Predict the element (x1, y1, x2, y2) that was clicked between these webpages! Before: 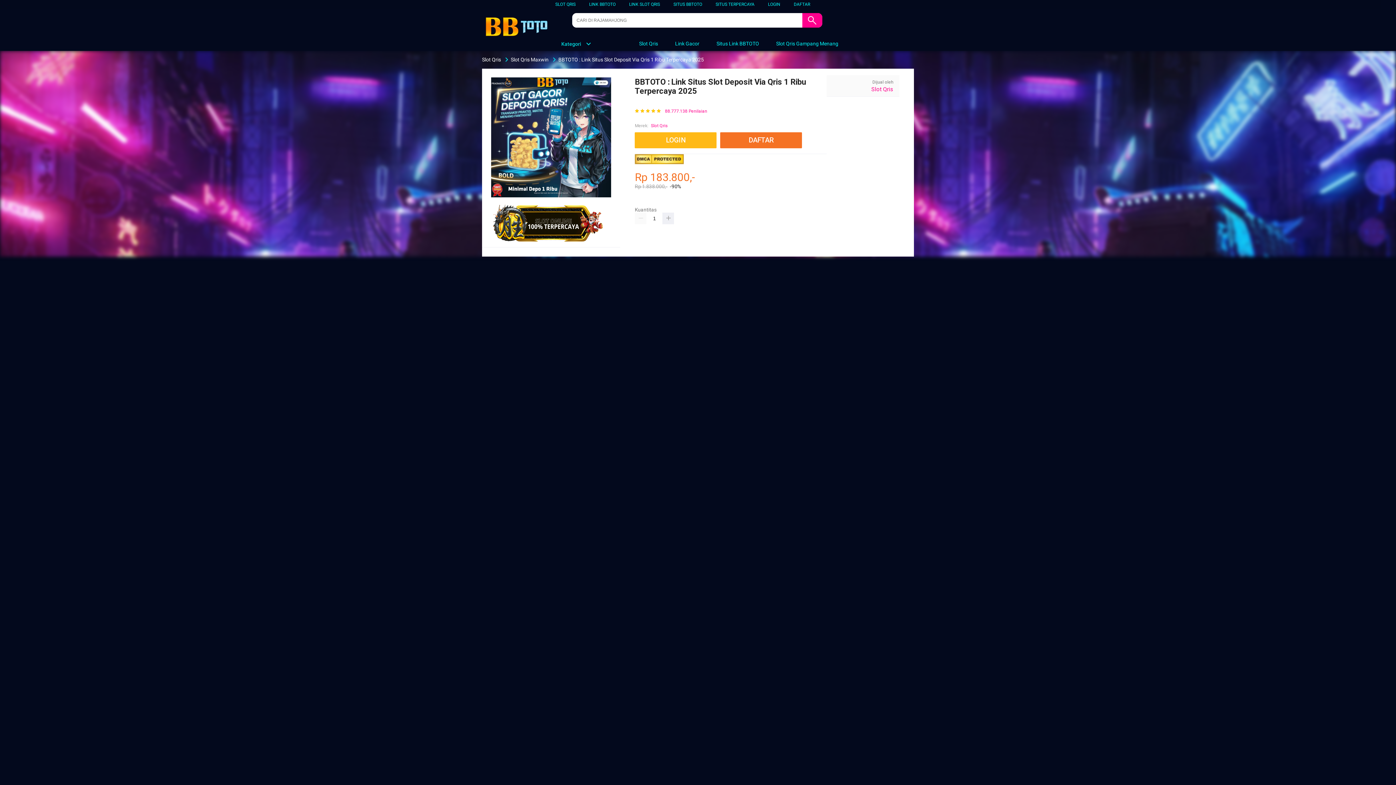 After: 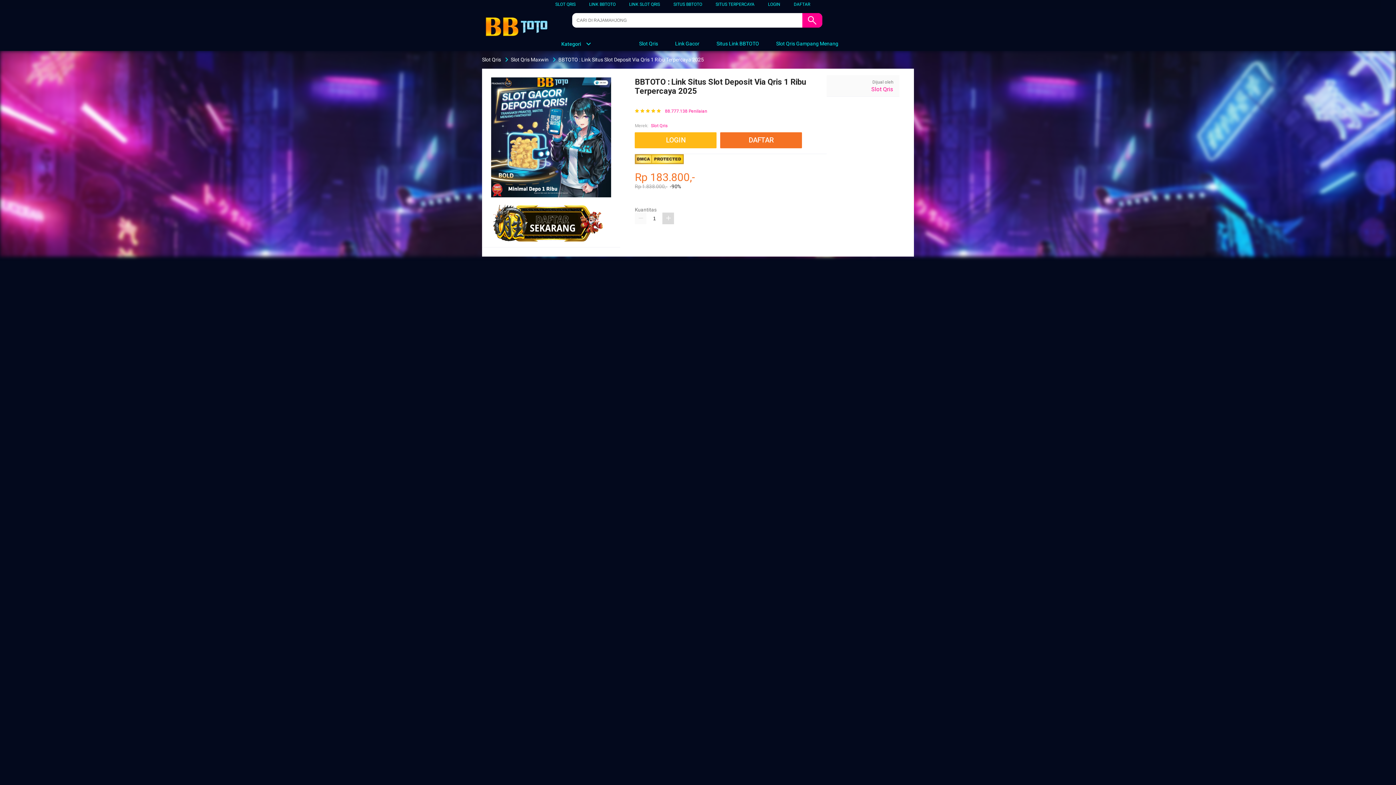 Action: bbox: (662, 212, 674, 224)